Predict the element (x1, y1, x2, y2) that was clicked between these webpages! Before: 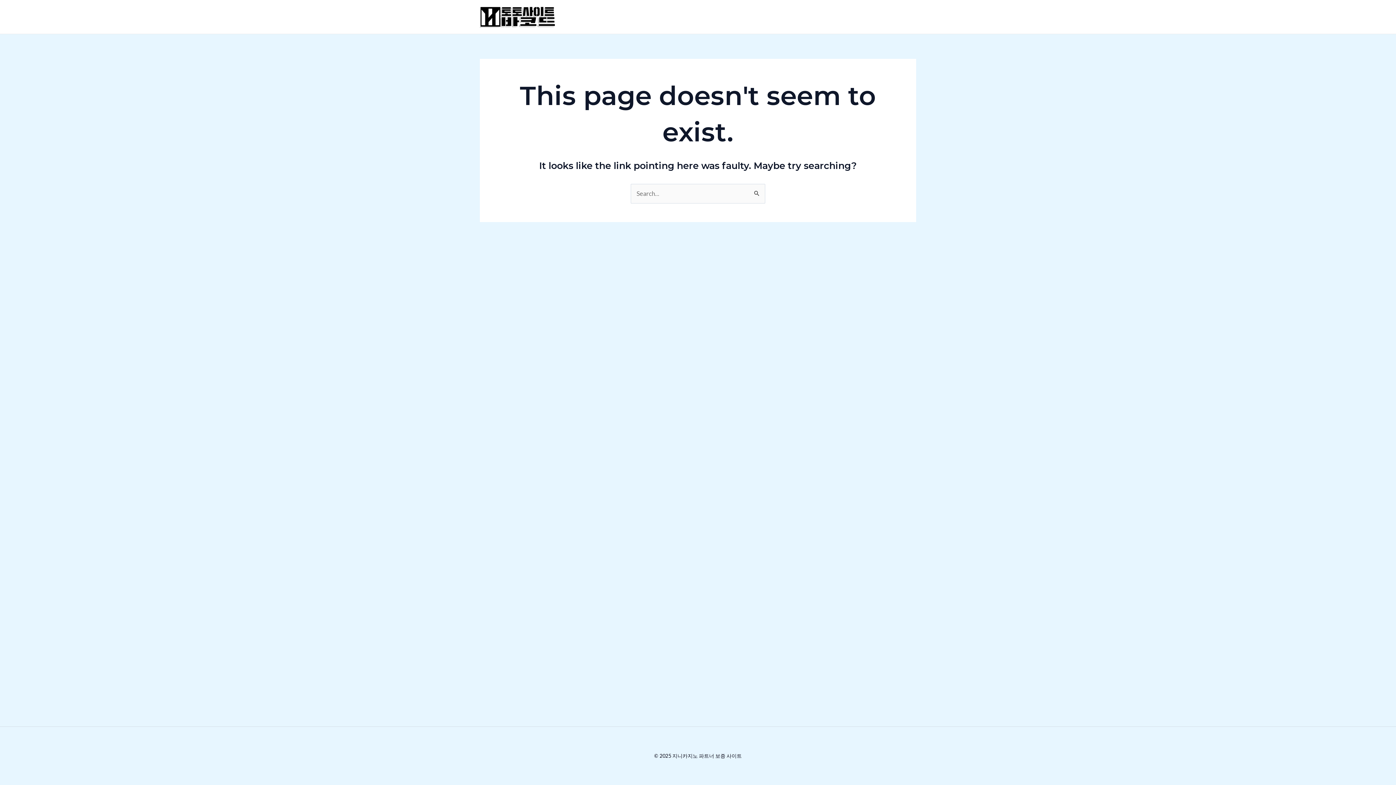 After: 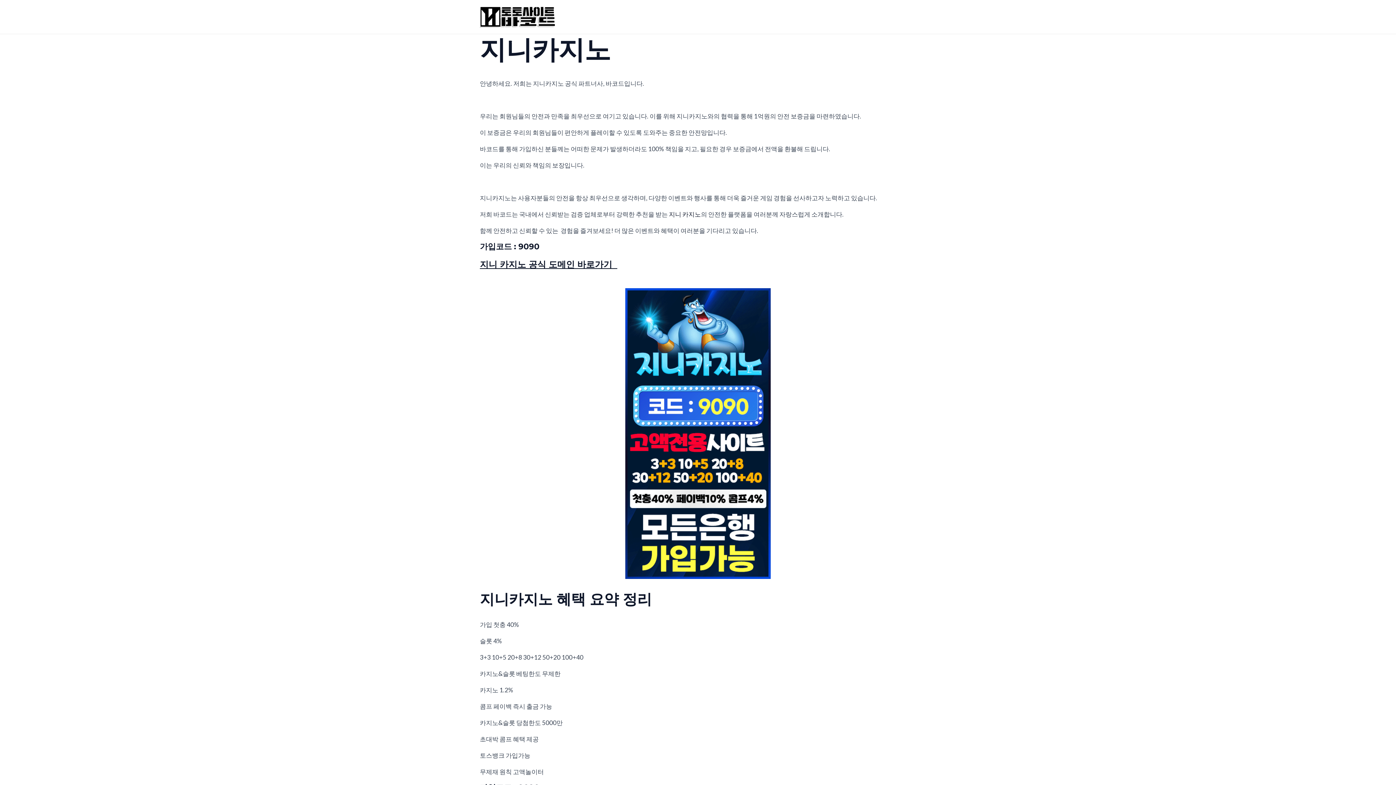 Action: bbox: (480, 12, 555, 20)